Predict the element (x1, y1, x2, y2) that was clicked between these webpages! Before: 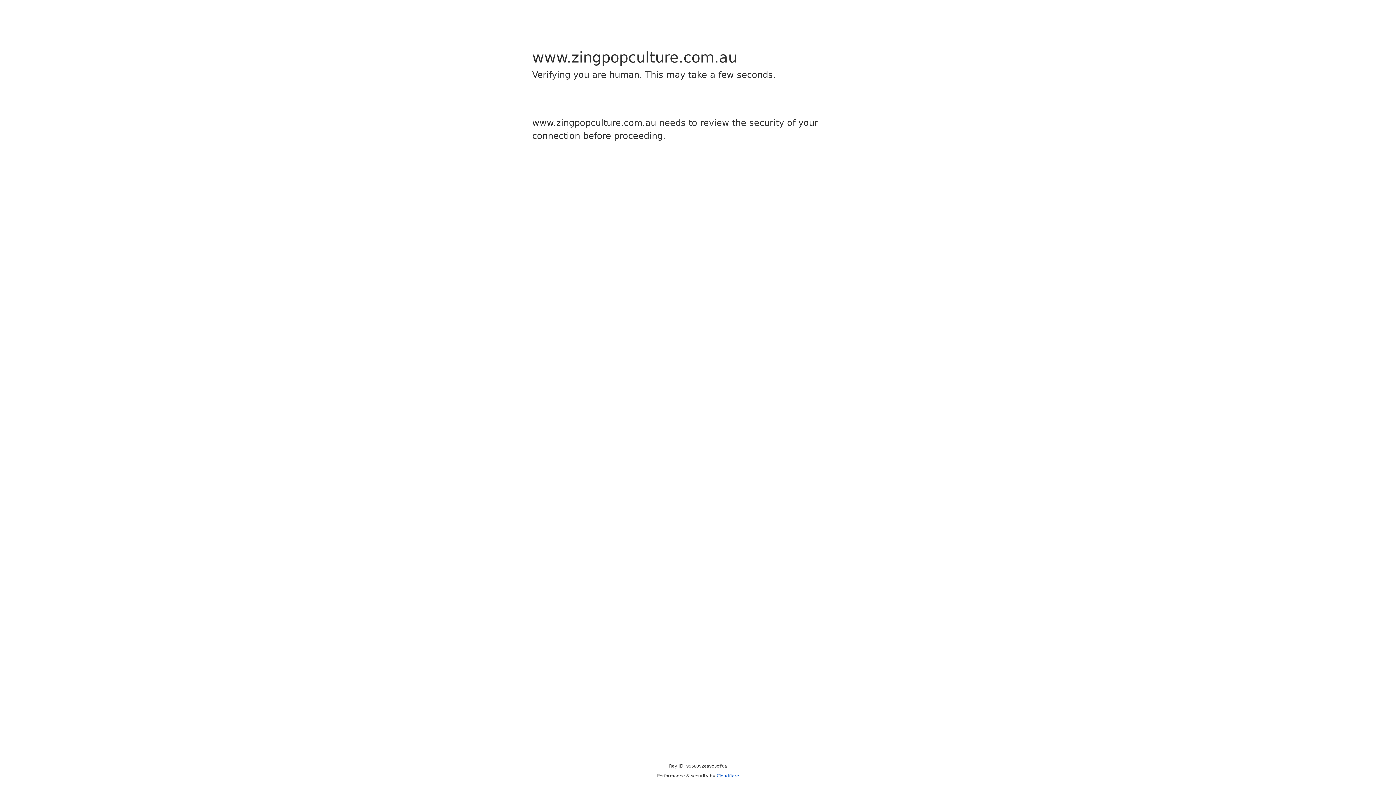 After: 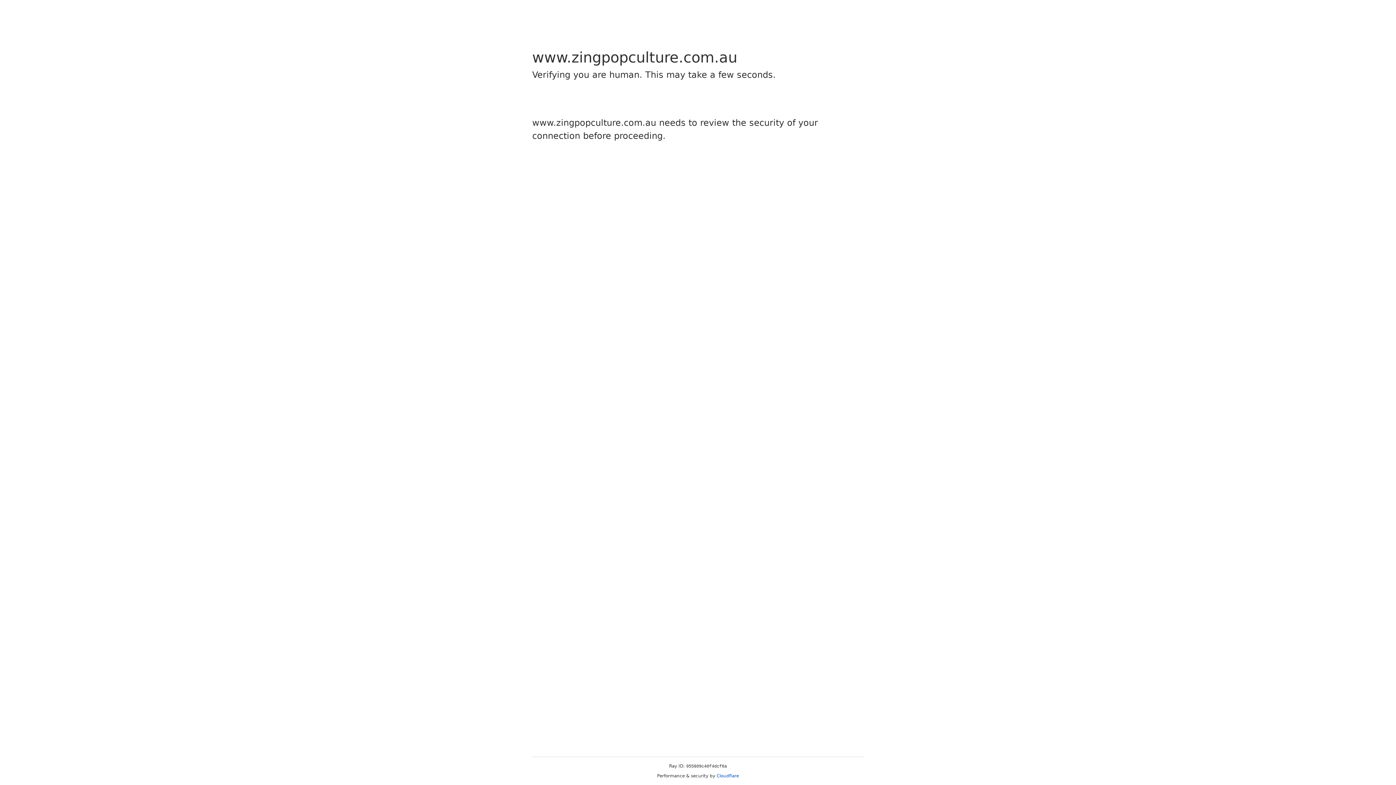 Action: bbox: (716, 773, 739, 778) label: Cloudflare